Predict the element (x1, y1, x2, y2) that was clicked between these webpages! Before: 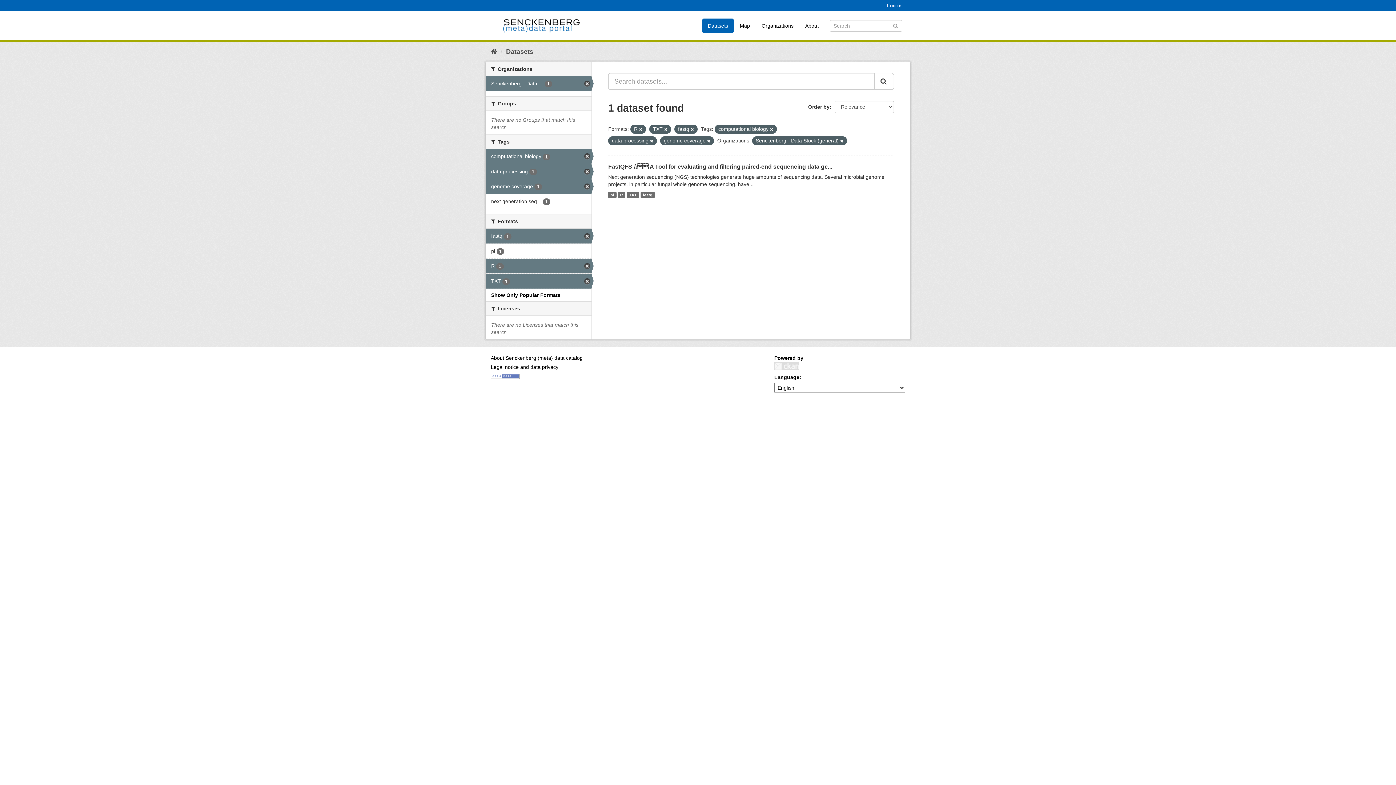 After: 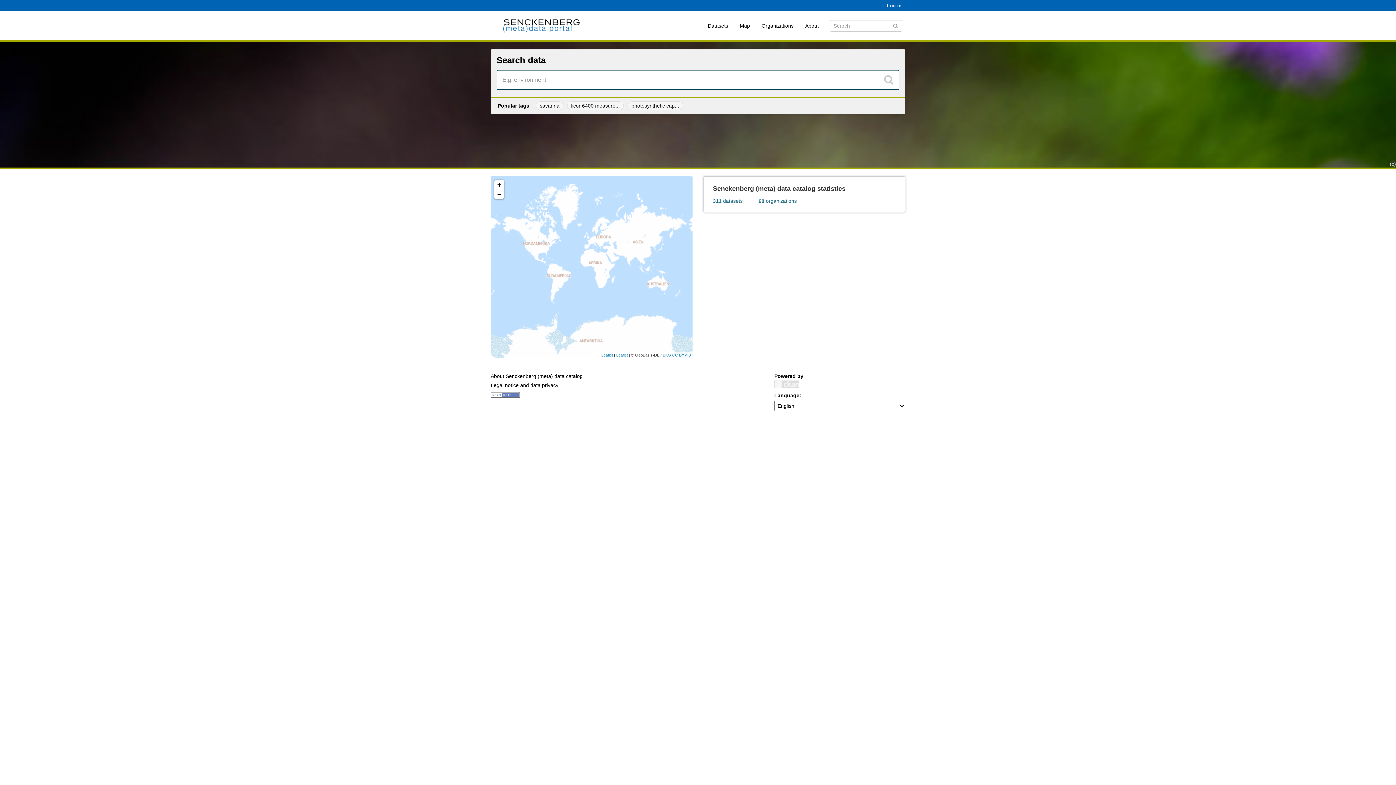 Action: bbox: (490, 48, 497, 55) label: Home